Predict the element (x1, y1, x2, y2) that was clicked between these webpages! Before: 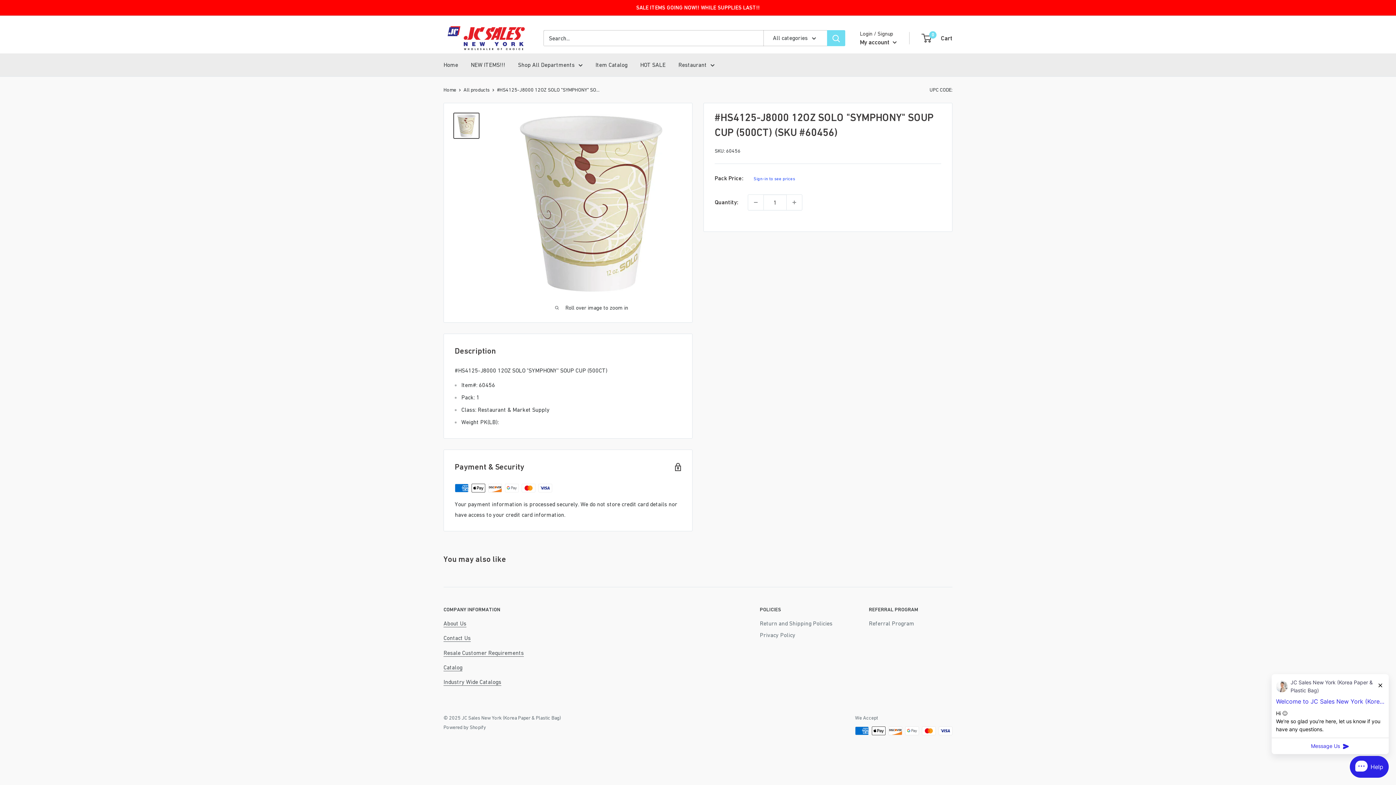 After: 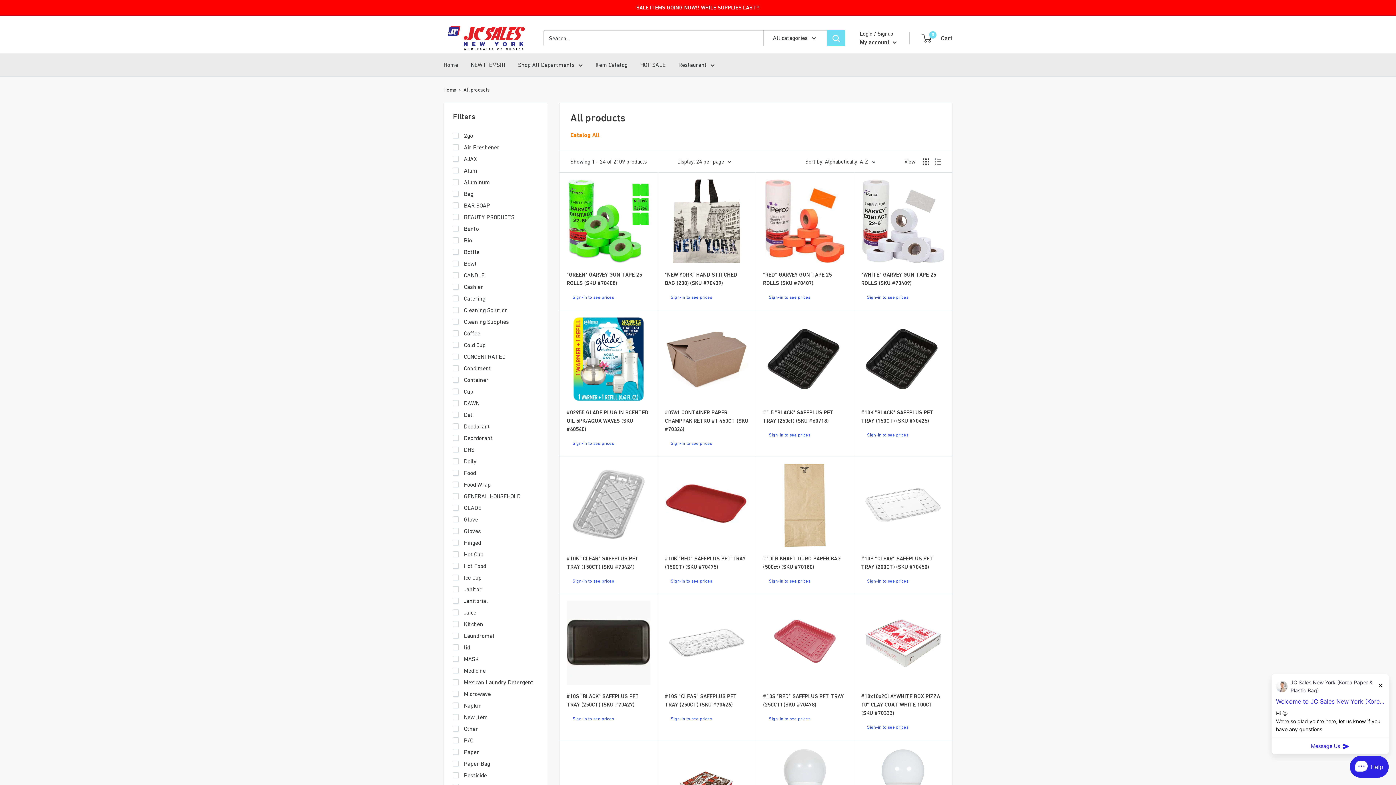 Action: bbox: (463, 86, 489, 92) label: All products